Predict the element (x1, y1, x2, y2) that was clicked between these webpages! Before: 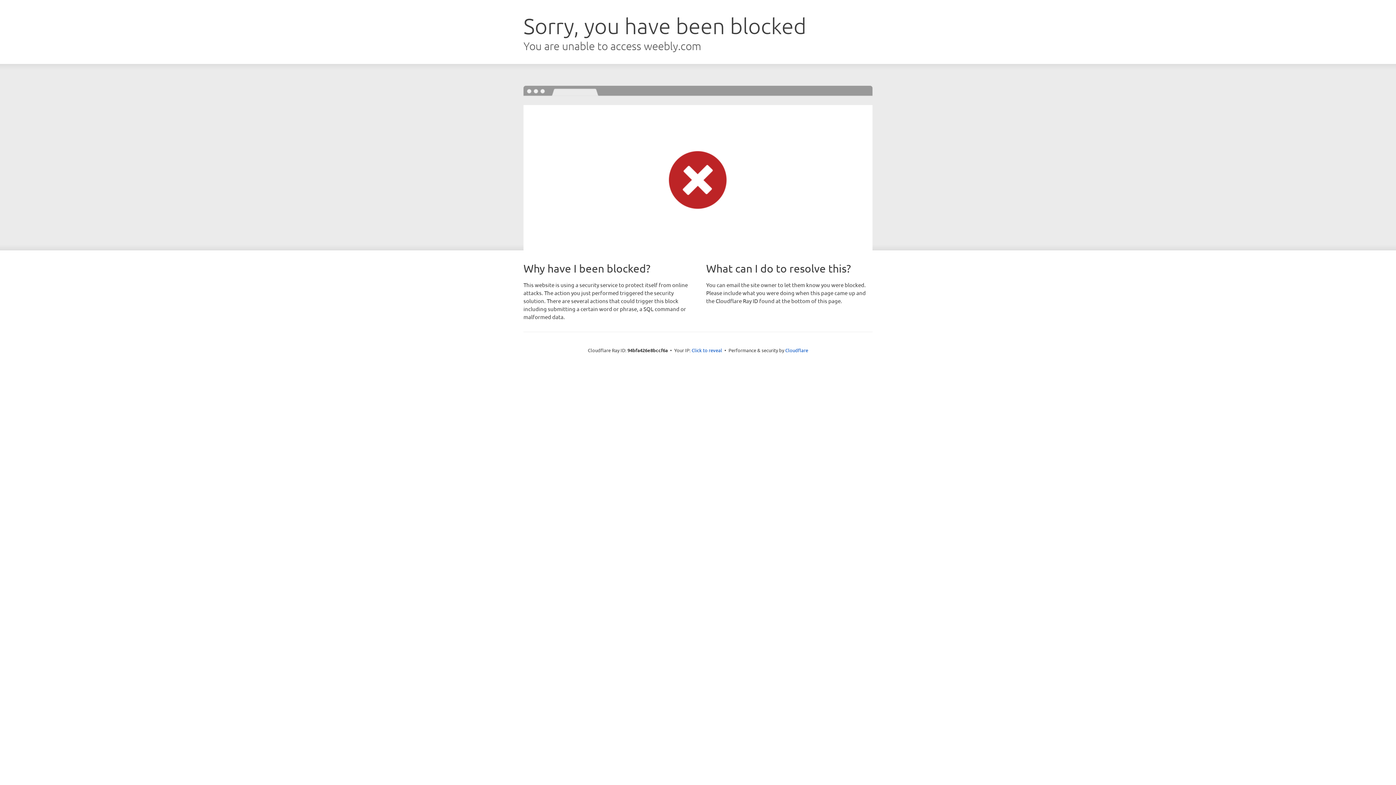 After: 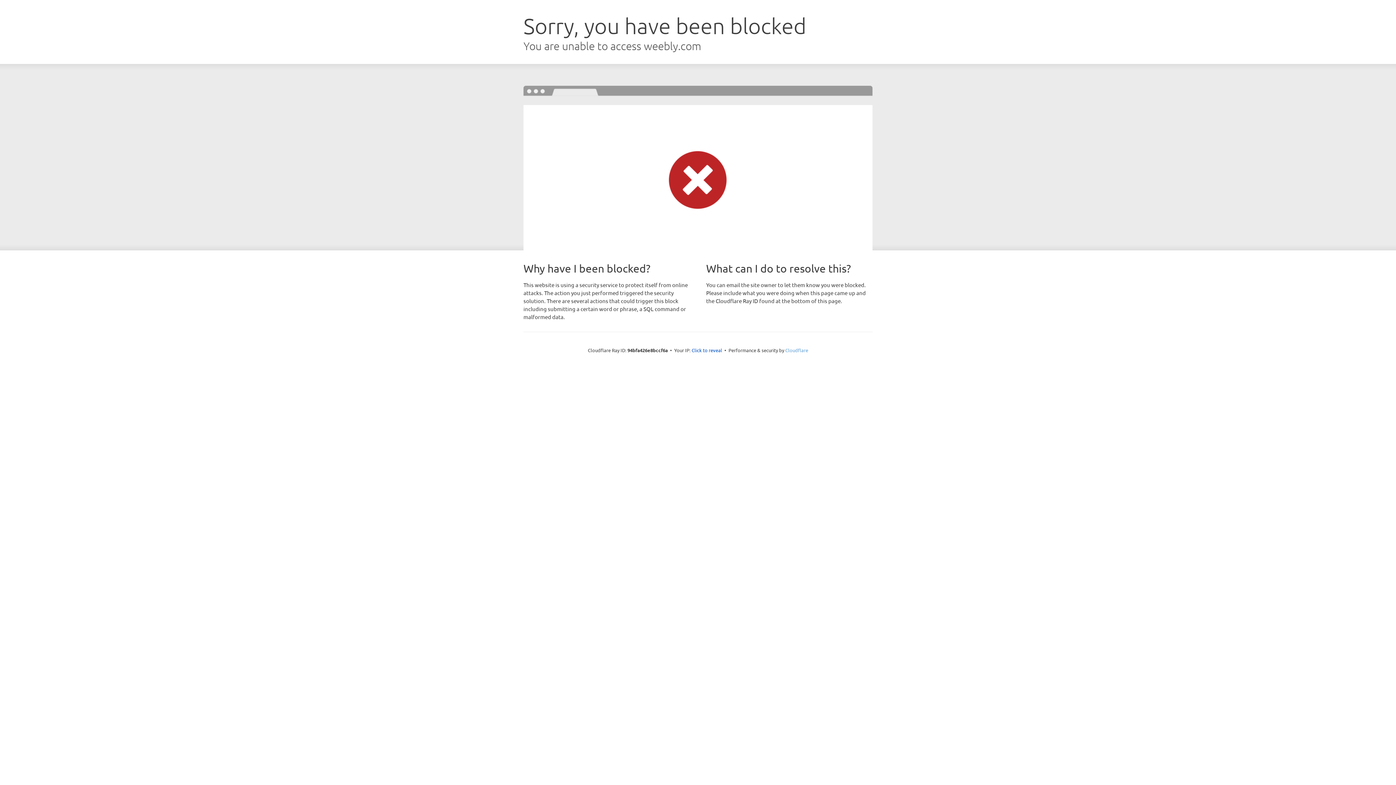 Action: bbox: (785, 347, 808, 353) label: Cloudflare